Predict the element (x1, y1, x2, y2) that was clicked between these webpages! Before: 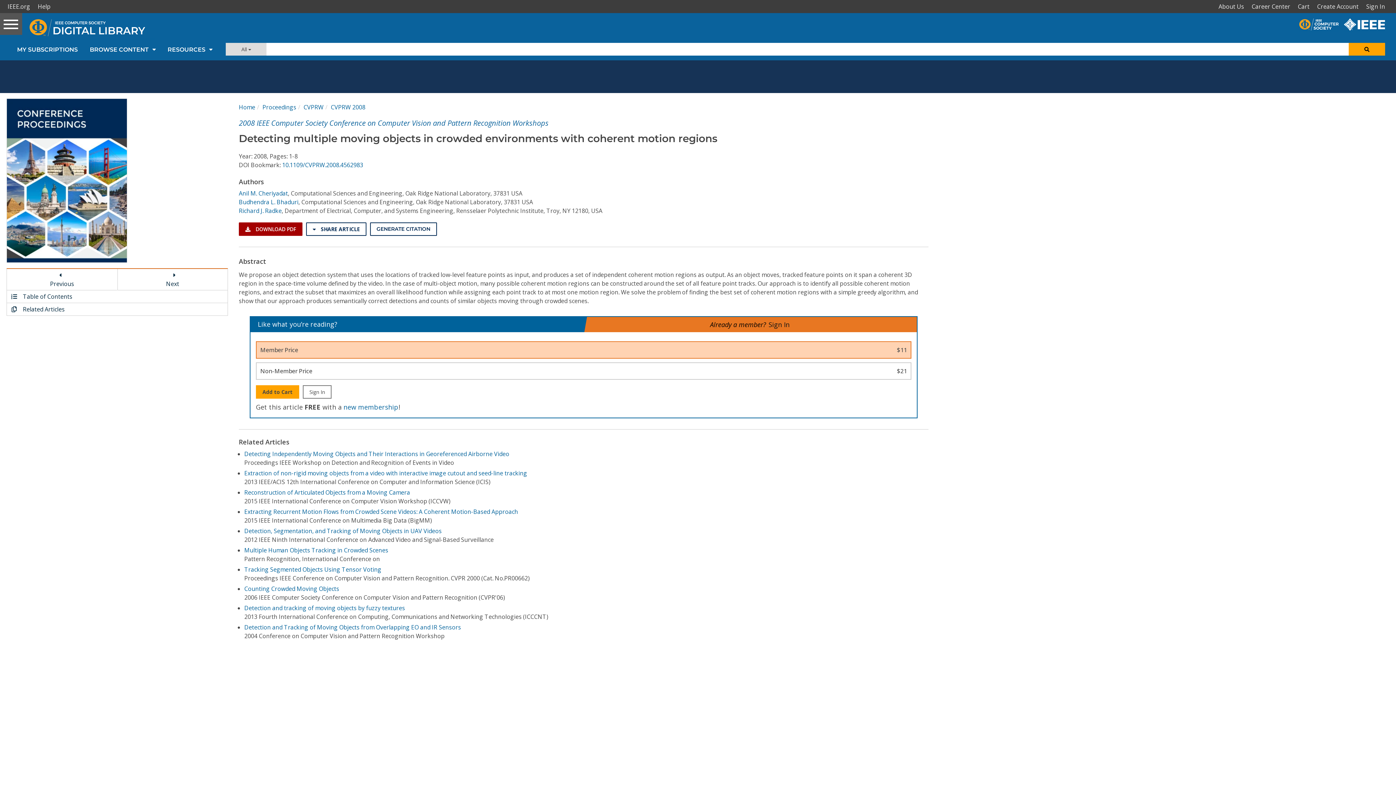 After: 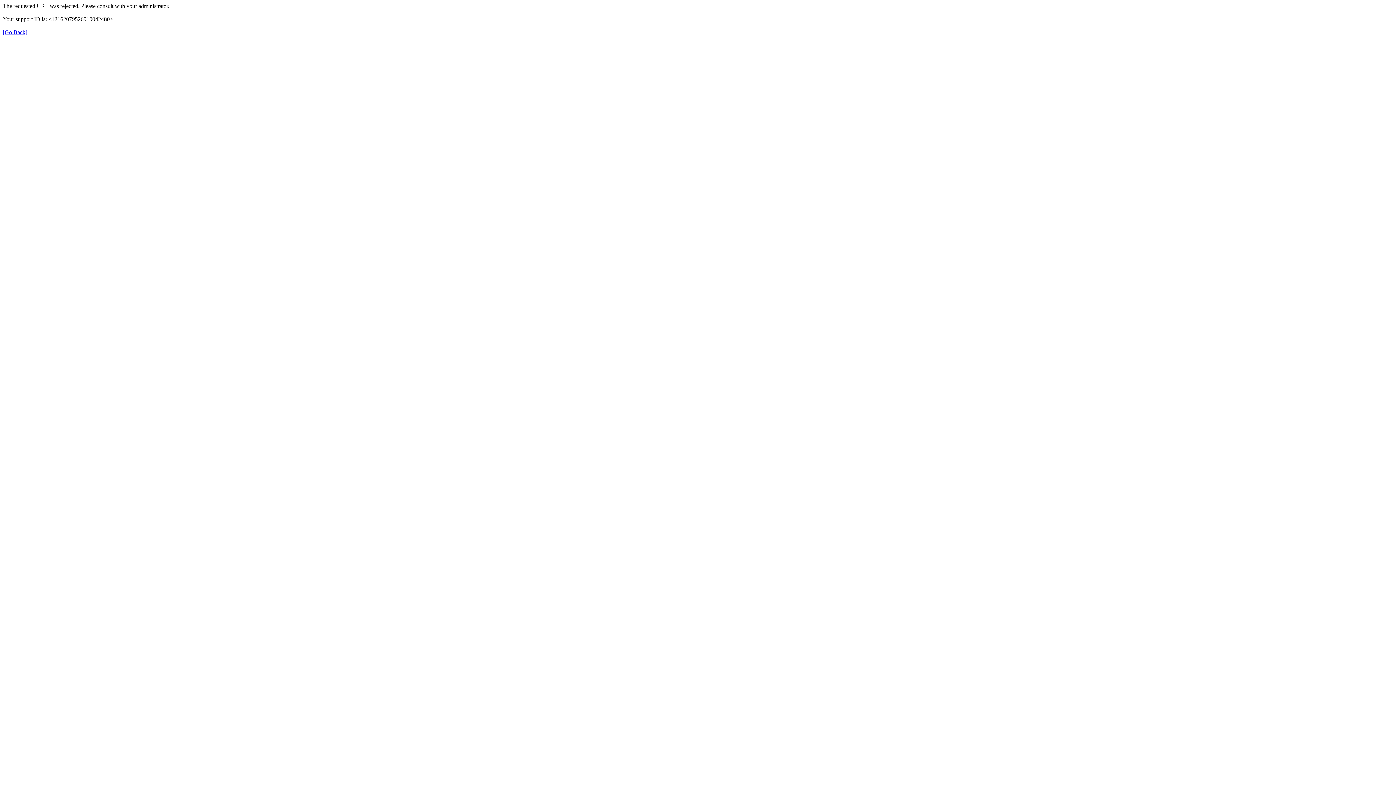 Action: label: IEEE.org bbox: (5, 0, 35, 13)